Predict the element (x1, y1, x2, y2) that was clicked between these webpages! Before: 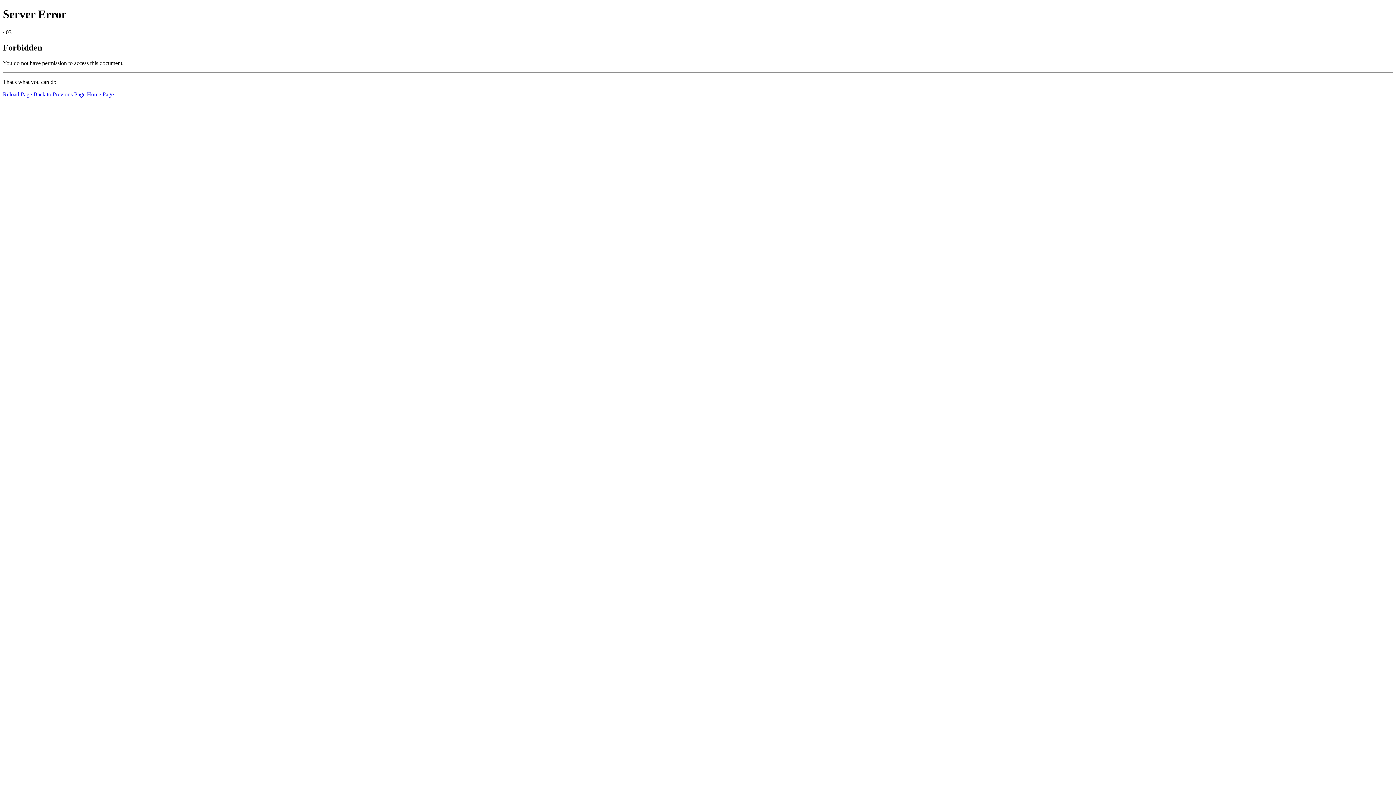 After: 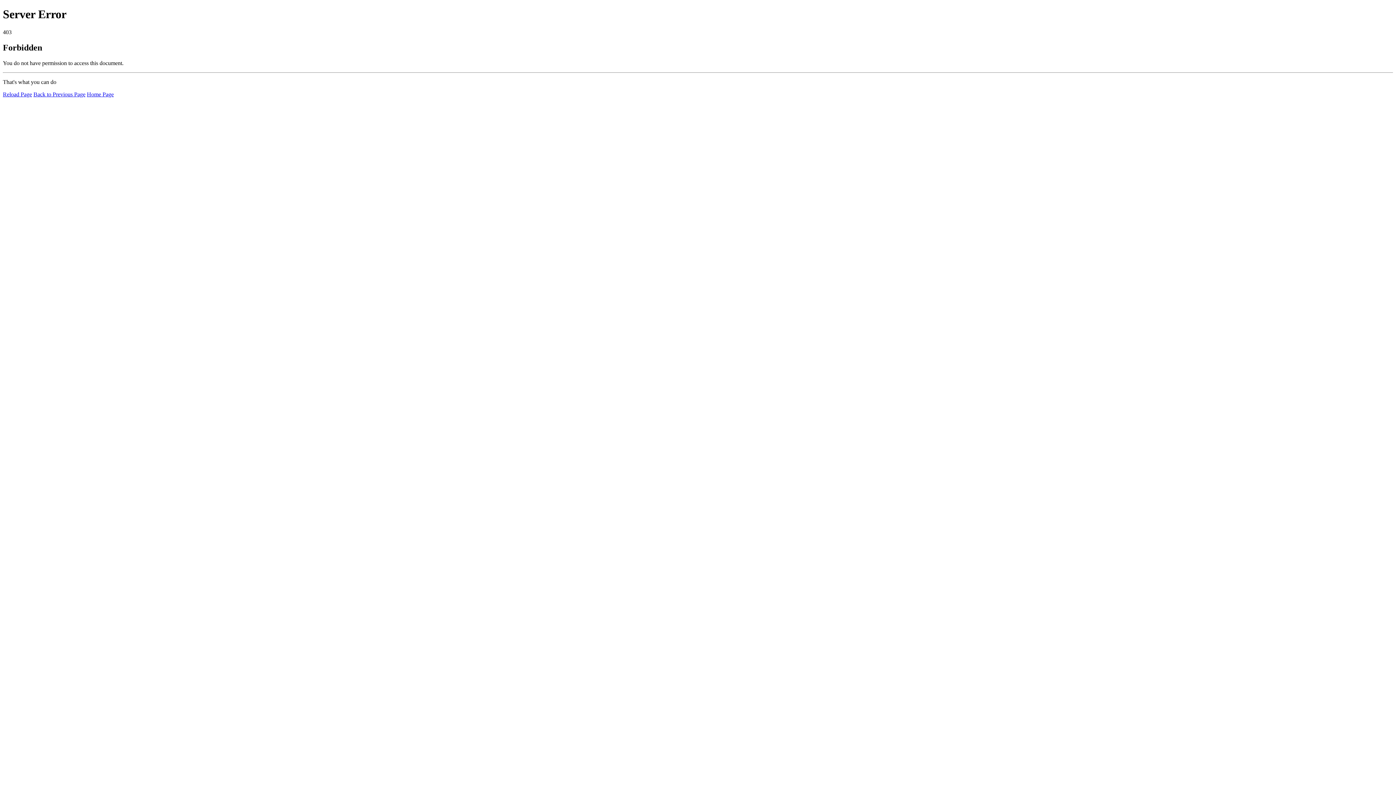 Action: label: Home Page bbox: (86, 91, 113, 97)